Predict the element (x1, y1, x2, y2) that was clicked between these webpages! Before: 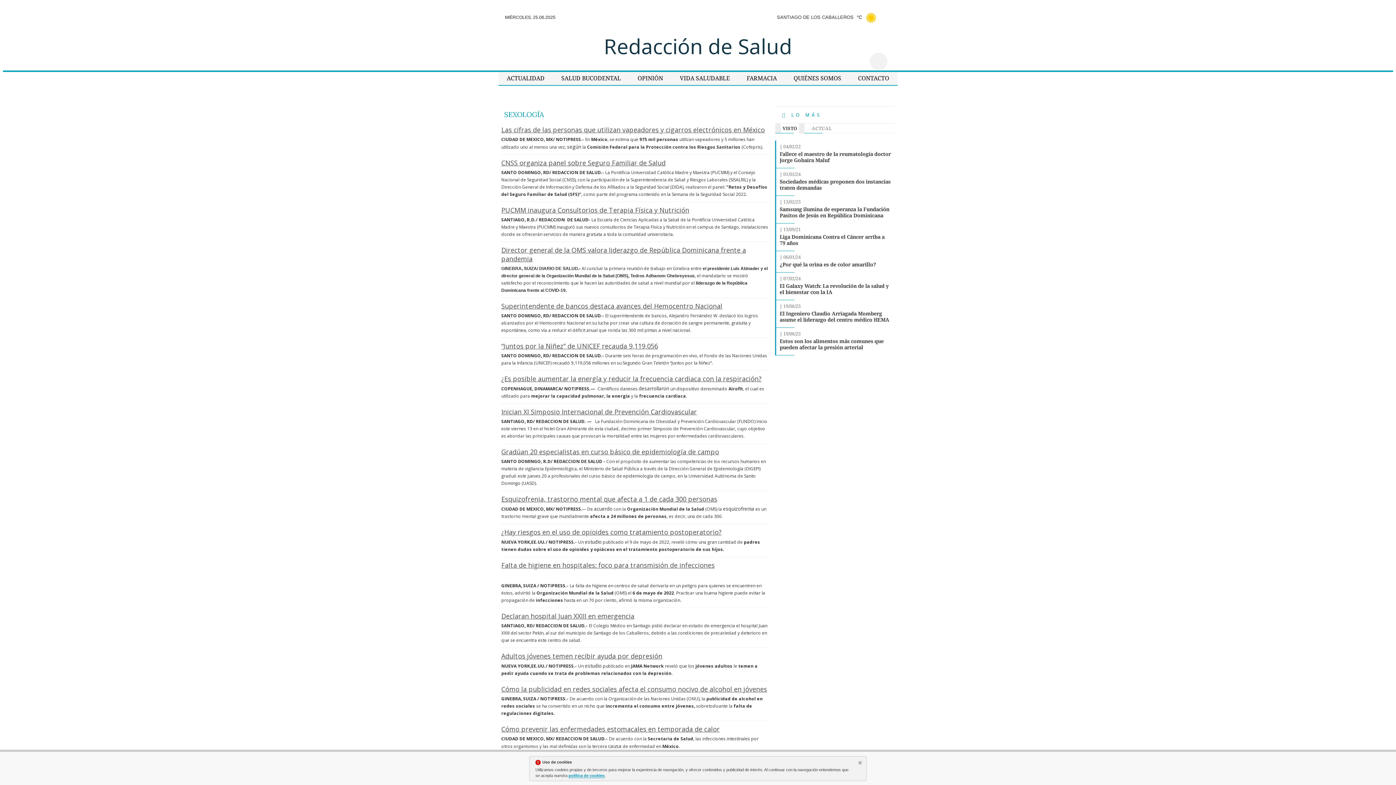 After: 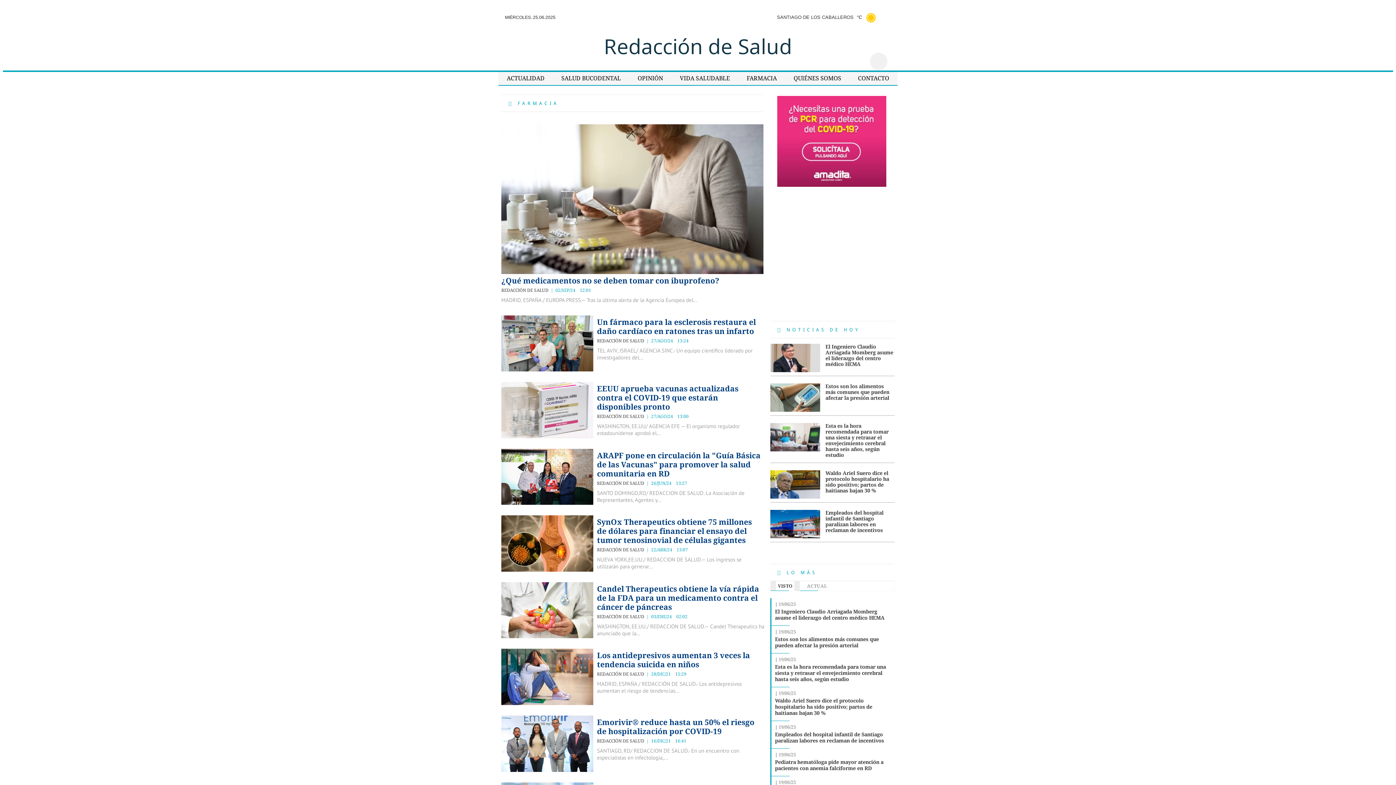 Action: label: FARMACIA bbox: (738, 72, 785, 85)